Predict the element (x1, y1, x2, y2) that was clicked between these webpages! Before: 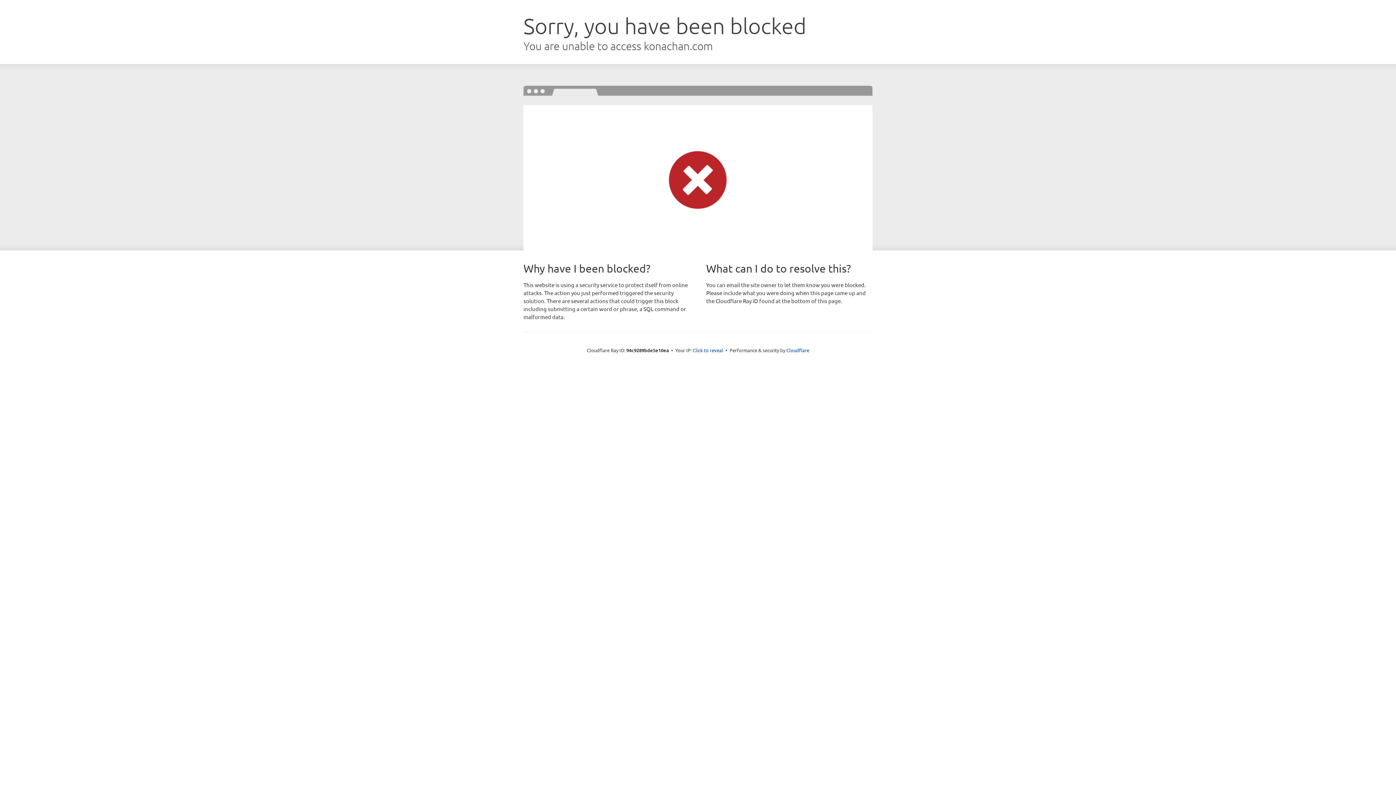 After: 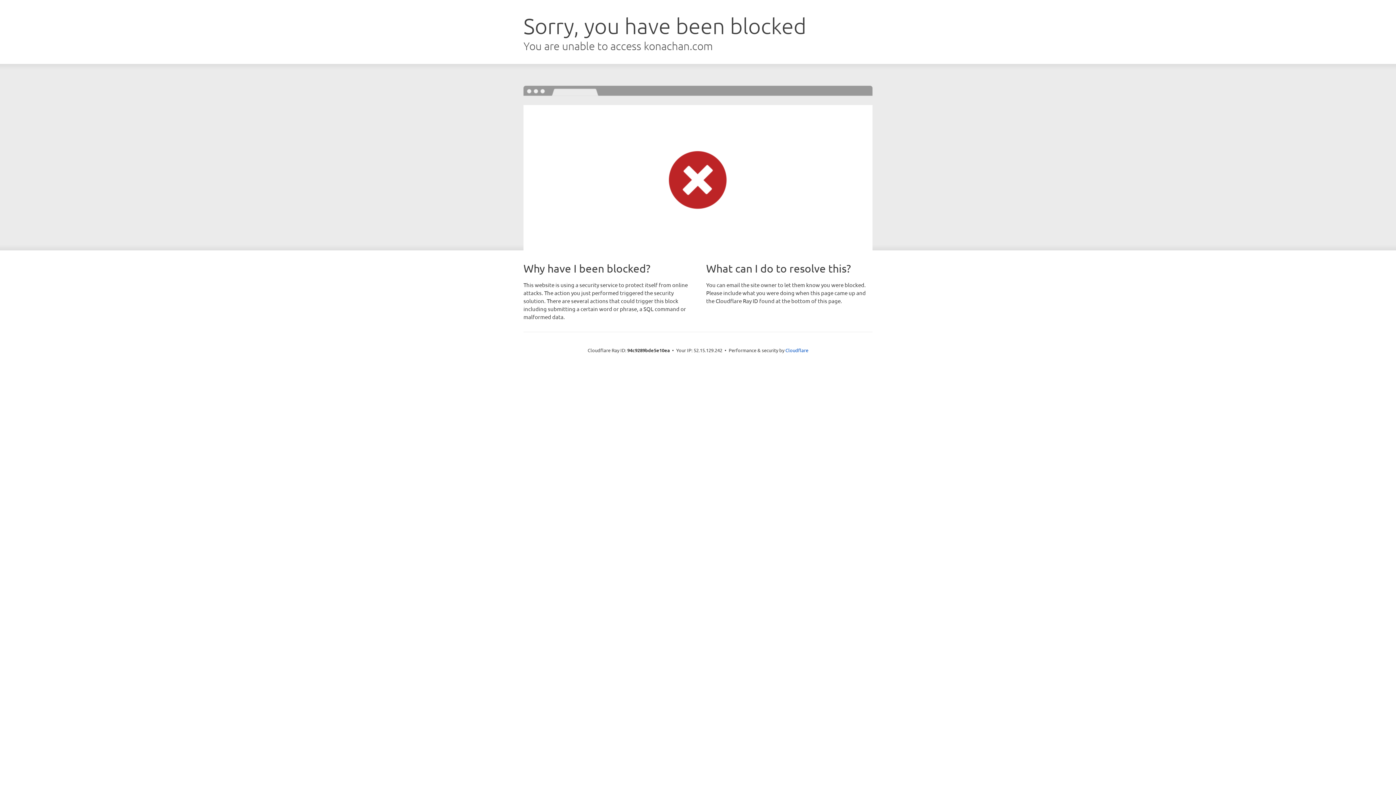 Action: bbox: (692, 346, 723, 353) label: Click to reveal